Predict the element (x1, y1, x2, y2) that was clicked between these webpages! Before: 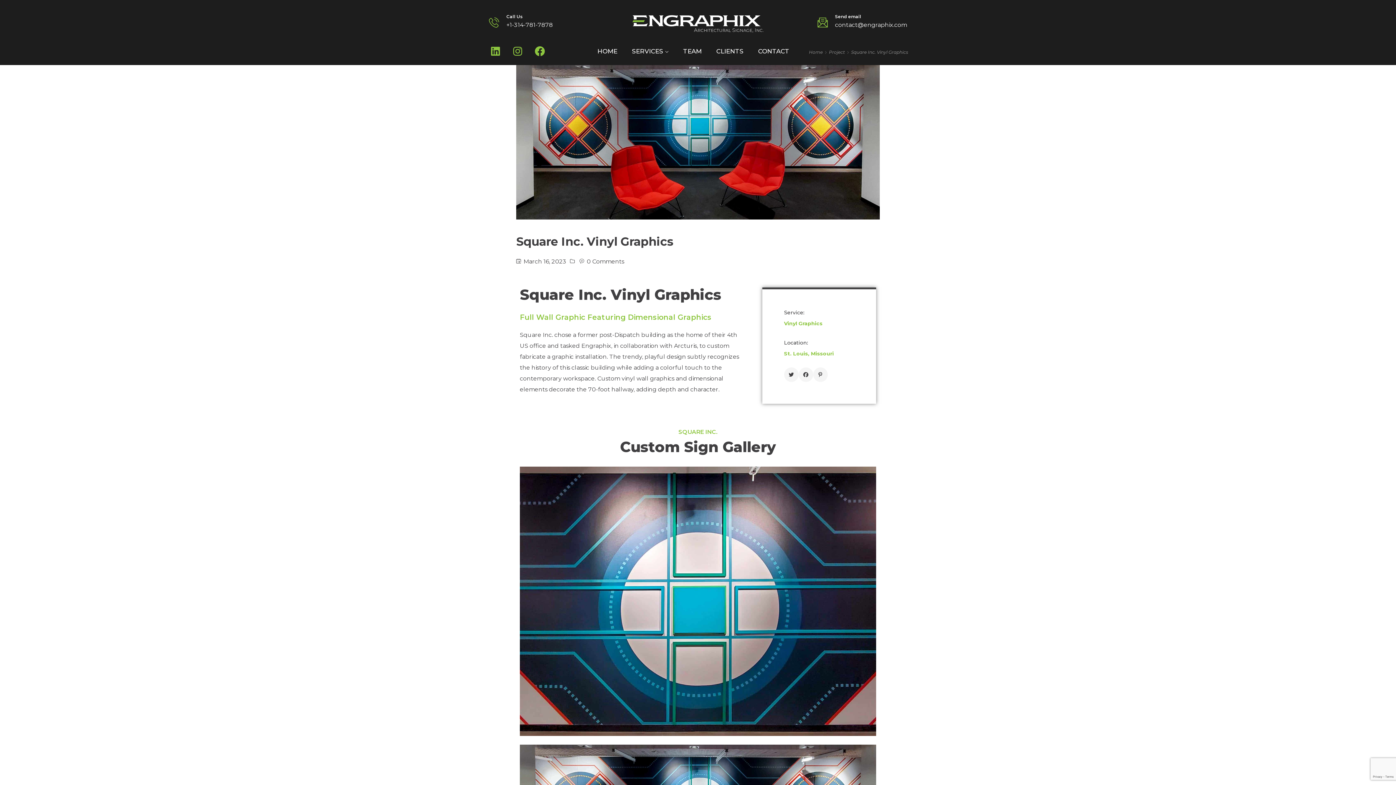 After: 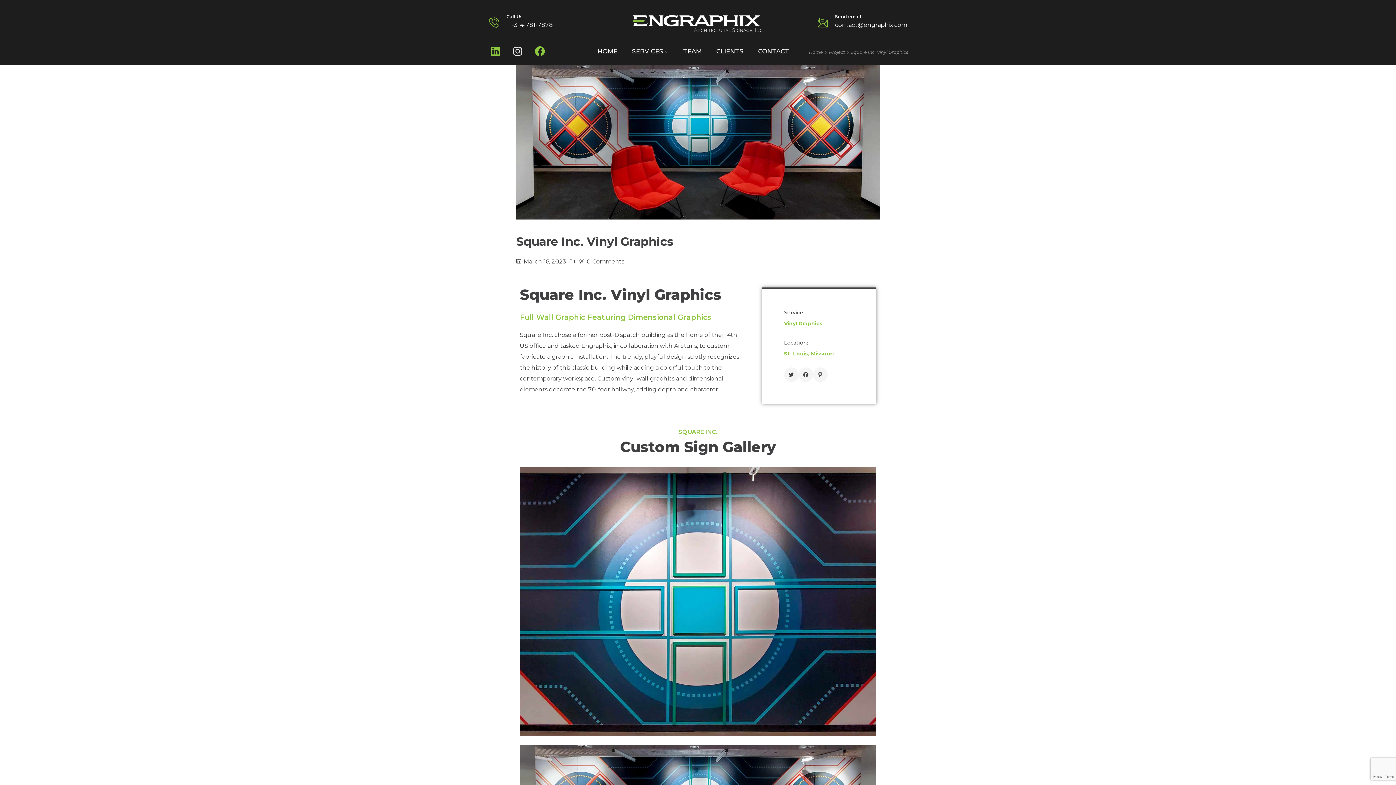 Action: bbox: (507, 41, 528, 61) label: Instagram